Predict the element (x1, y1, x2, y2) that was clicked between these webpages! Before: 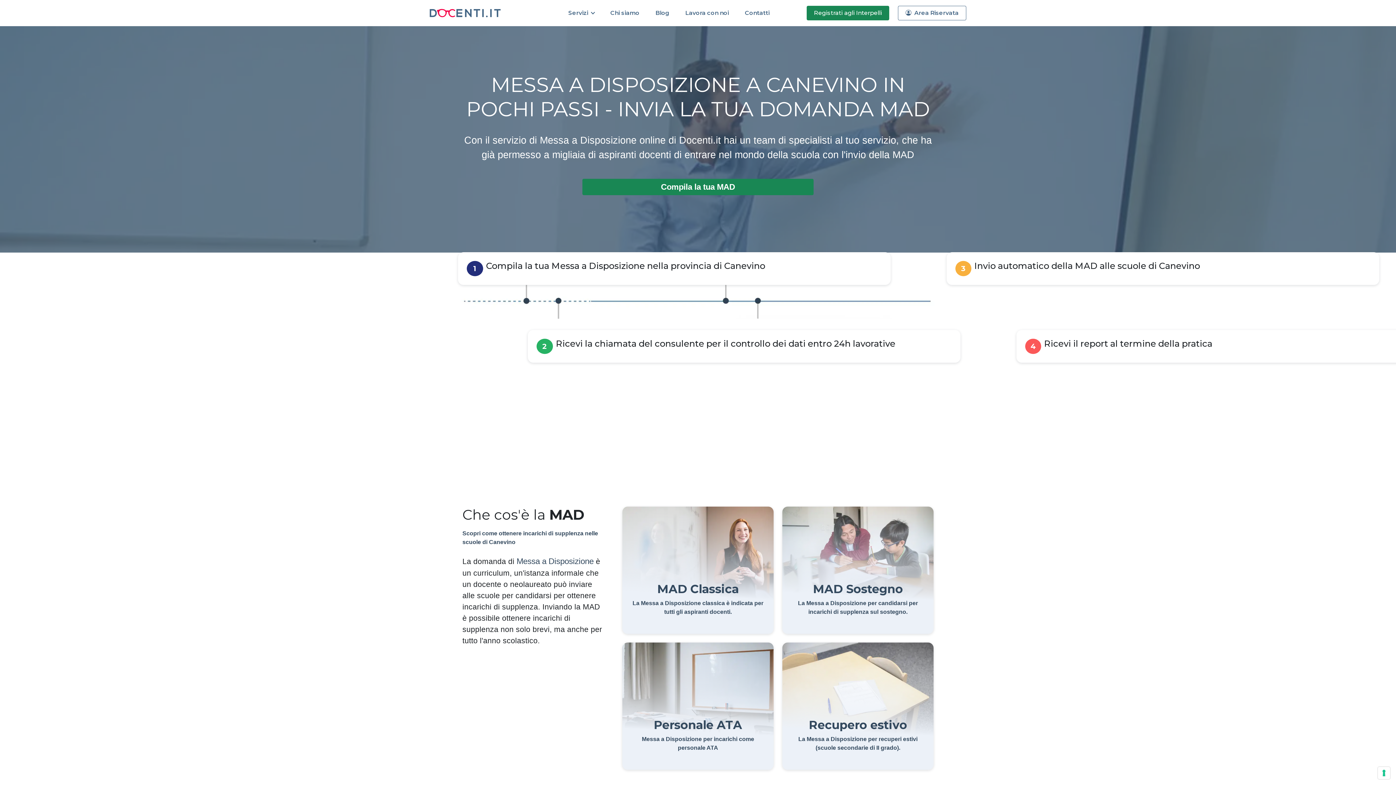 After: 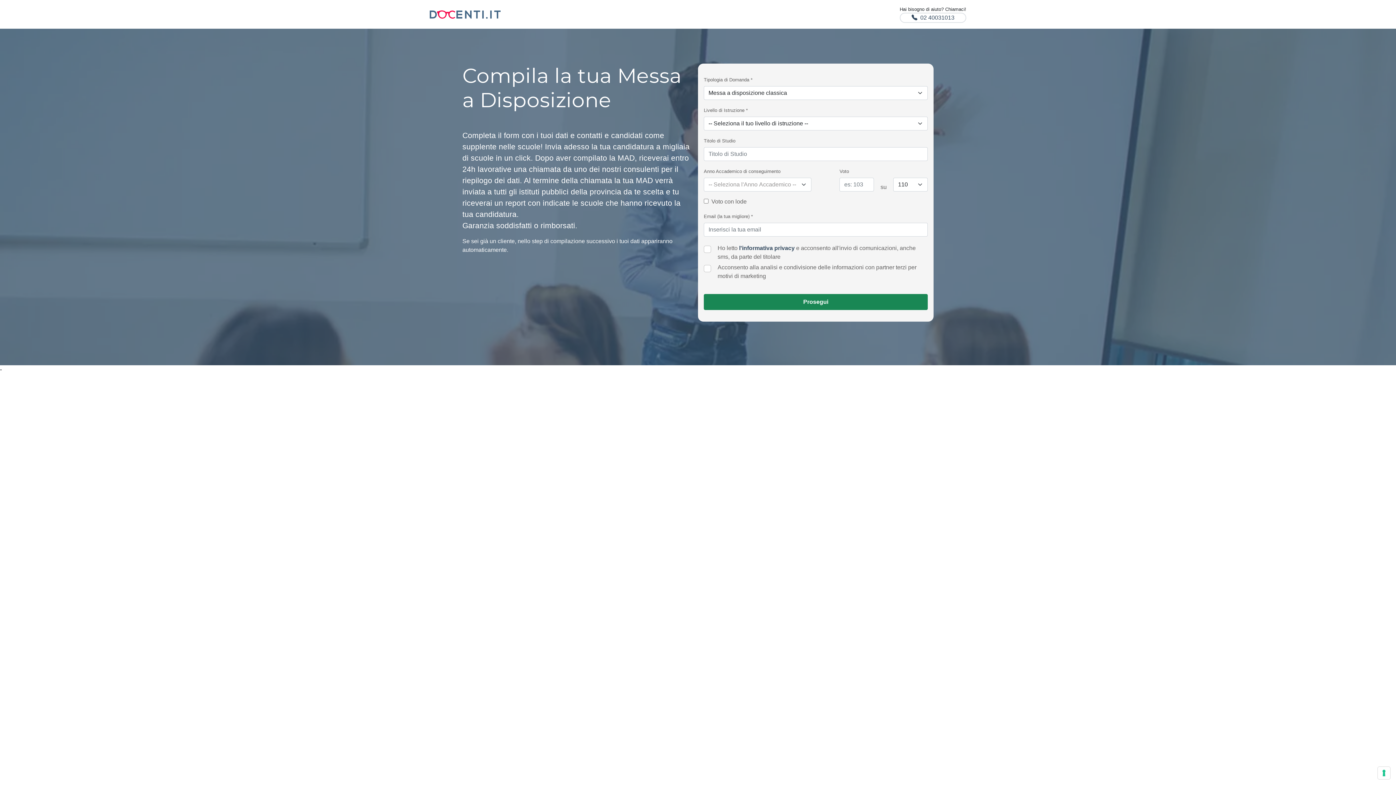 Action: label: MAD Classica

La Messa a Disposizione classica è indicata per tutti gli aspiranti docenti. bbox: (628, 582, 768, 616)